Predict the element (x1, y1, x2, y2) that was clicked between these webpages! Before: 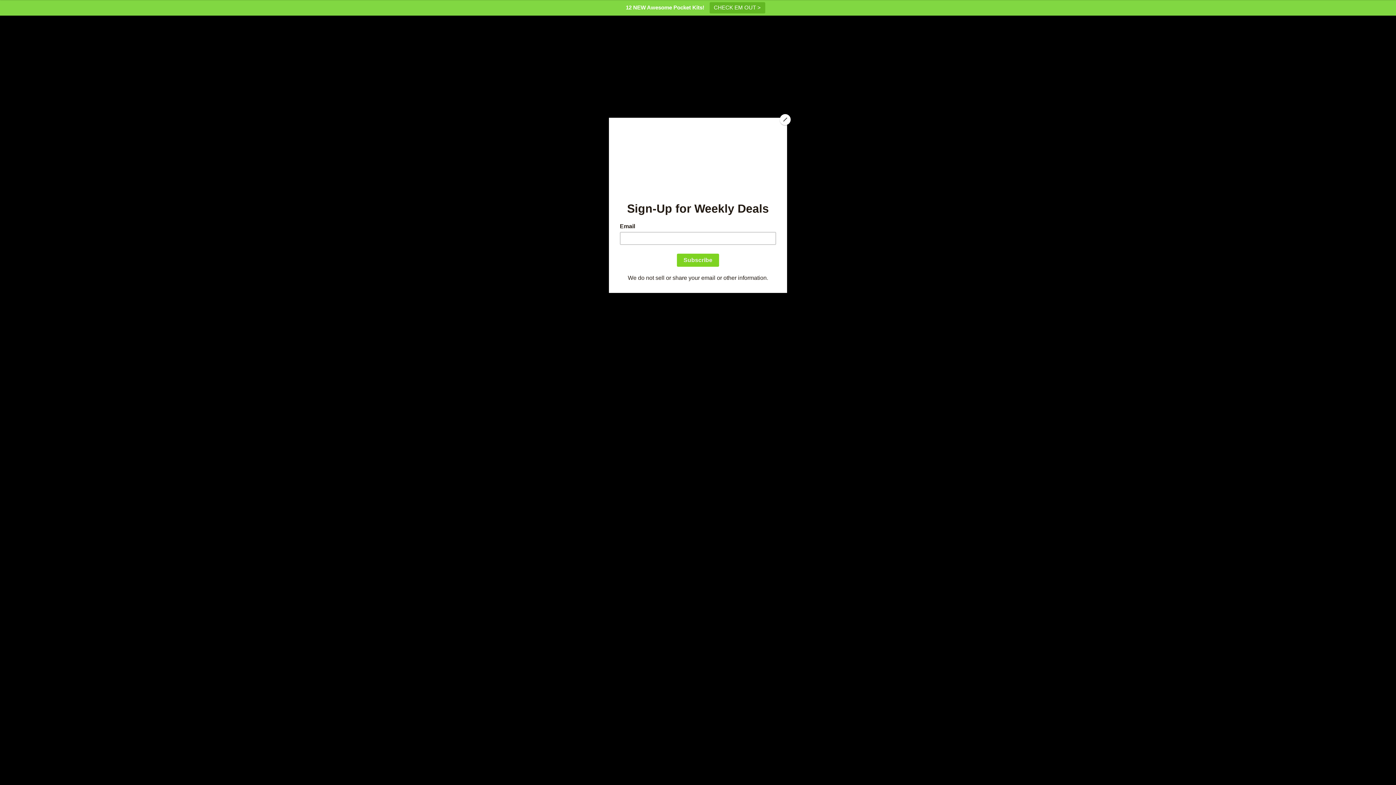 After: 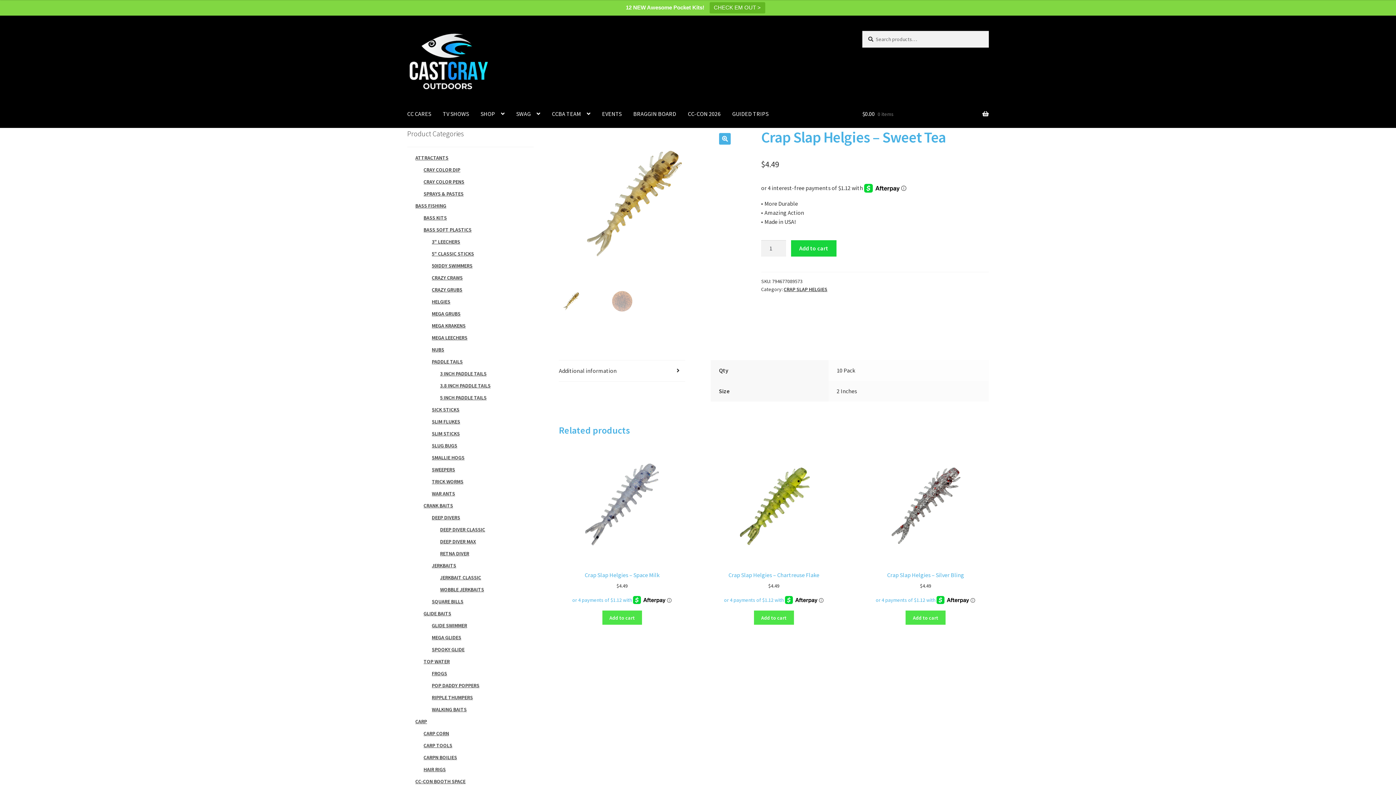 Action: bbox: (780, 114, 790, 125) label: Close